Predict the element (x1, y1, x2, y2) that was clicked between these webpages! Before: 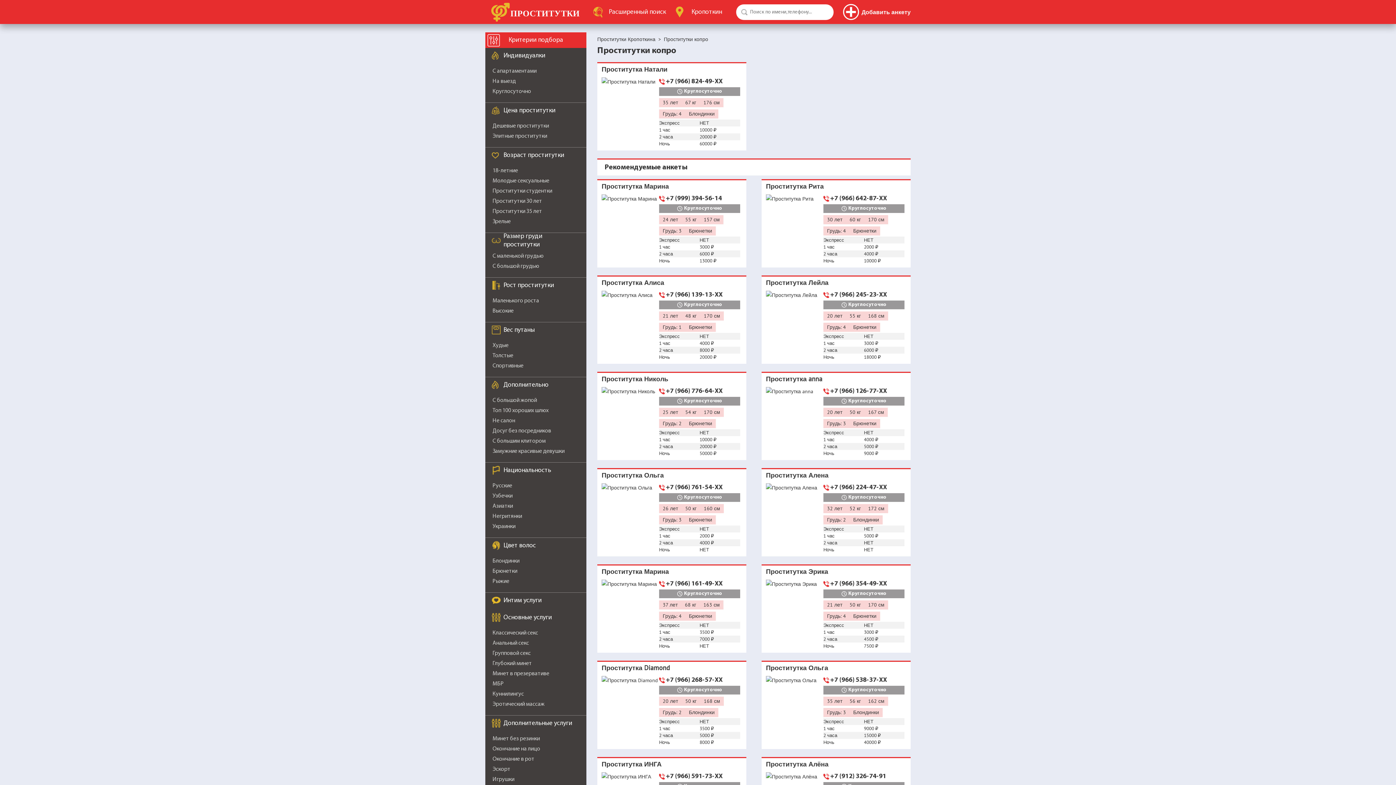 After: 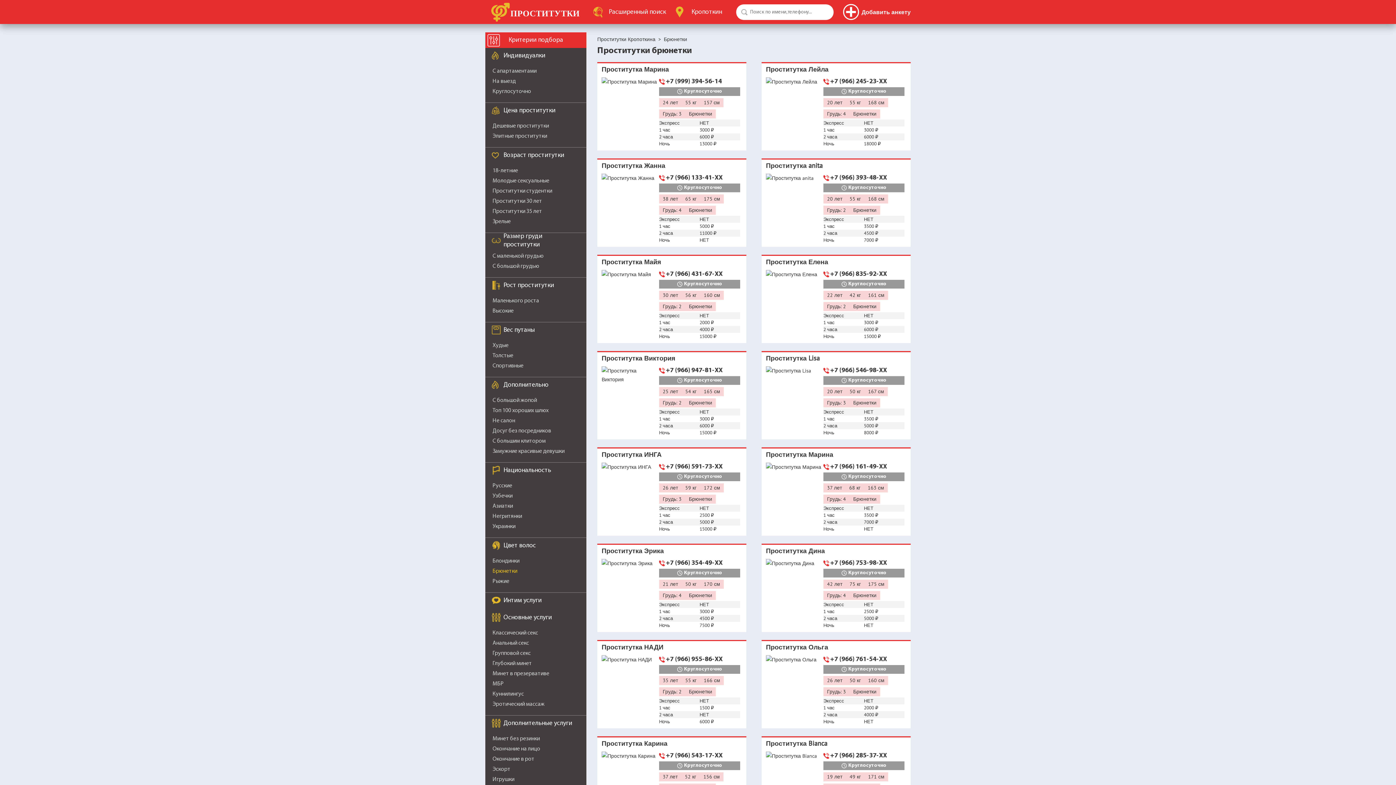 Action: bbox: (492, 568, 517, 574) label: Брюнетки